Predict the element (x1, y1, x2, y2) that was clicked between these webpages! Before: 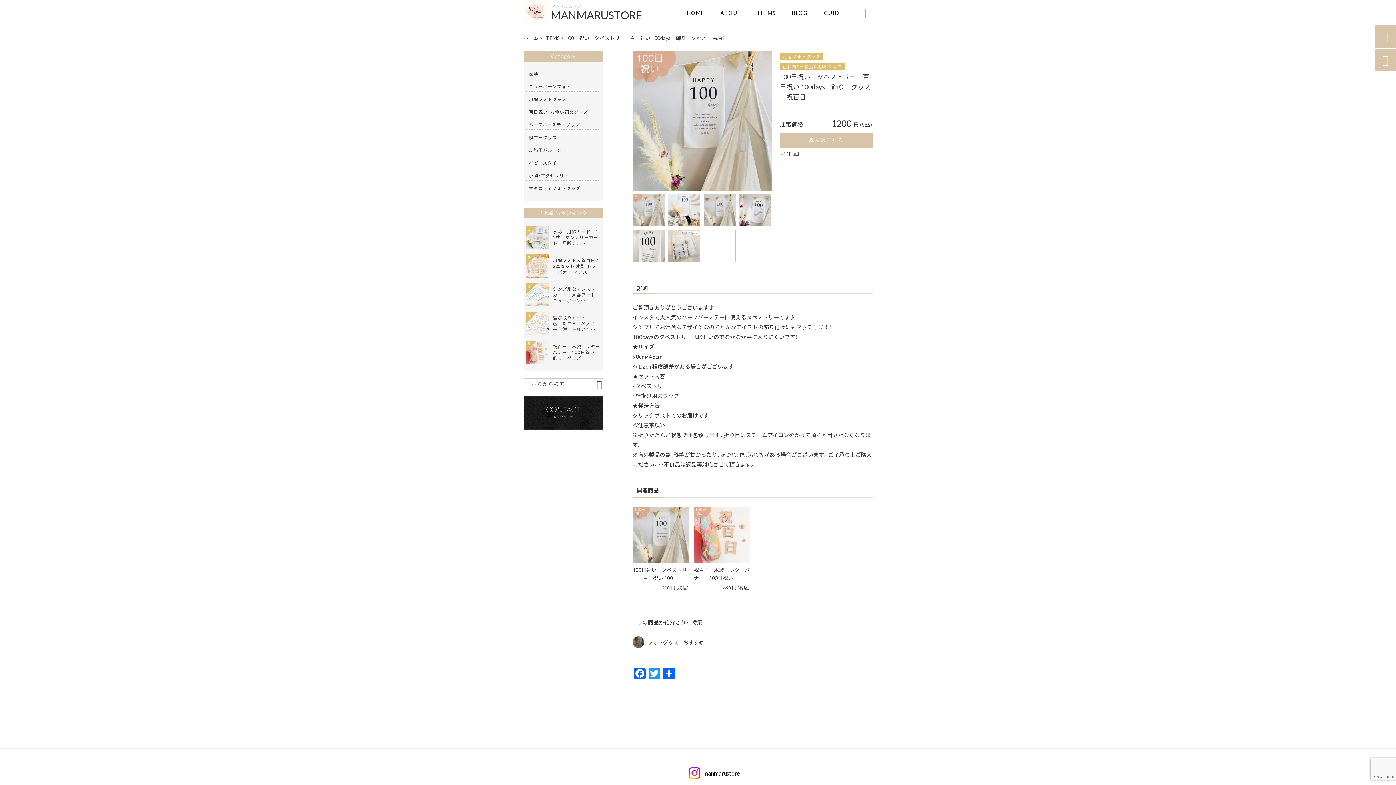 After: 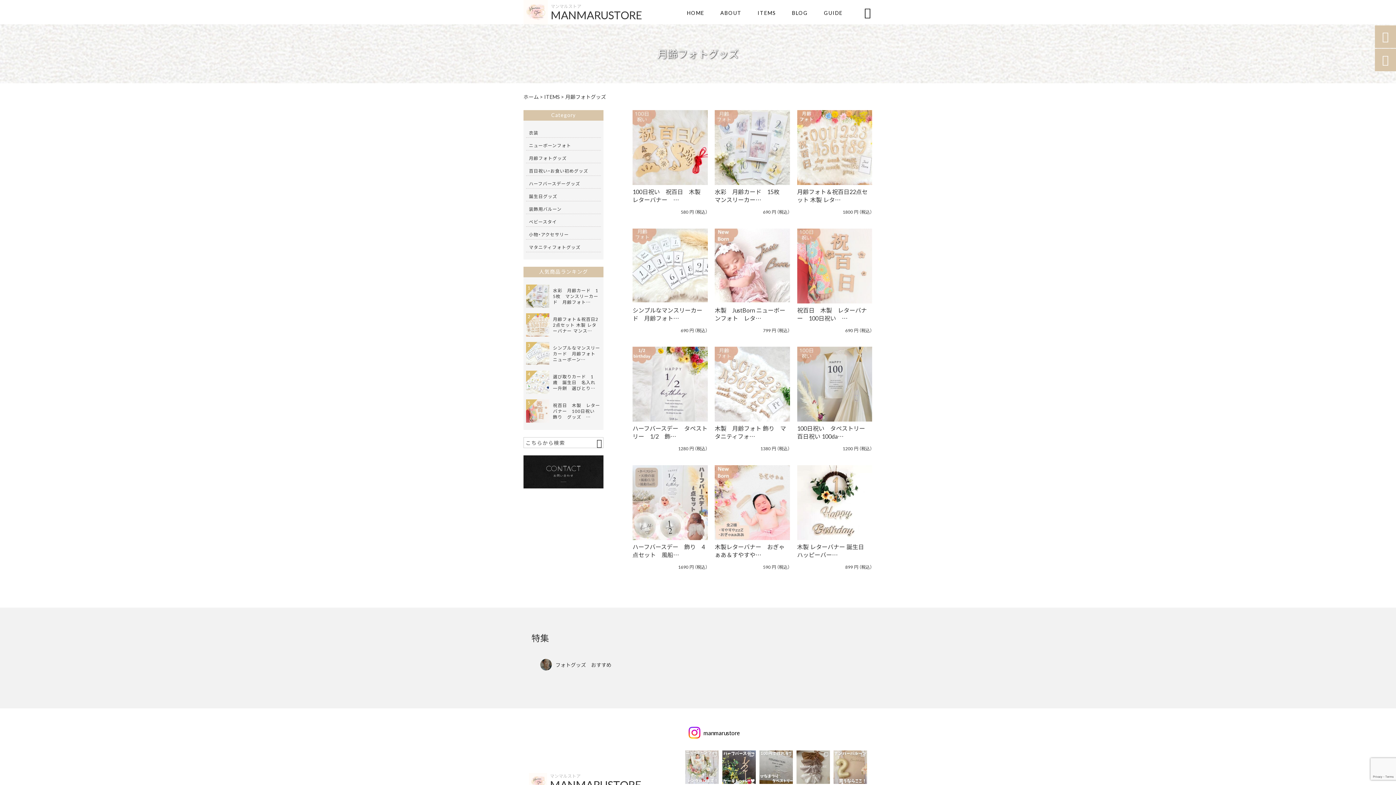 Action: bbox: (780, 53, 823, 59) label: 月齢フォトグッズ